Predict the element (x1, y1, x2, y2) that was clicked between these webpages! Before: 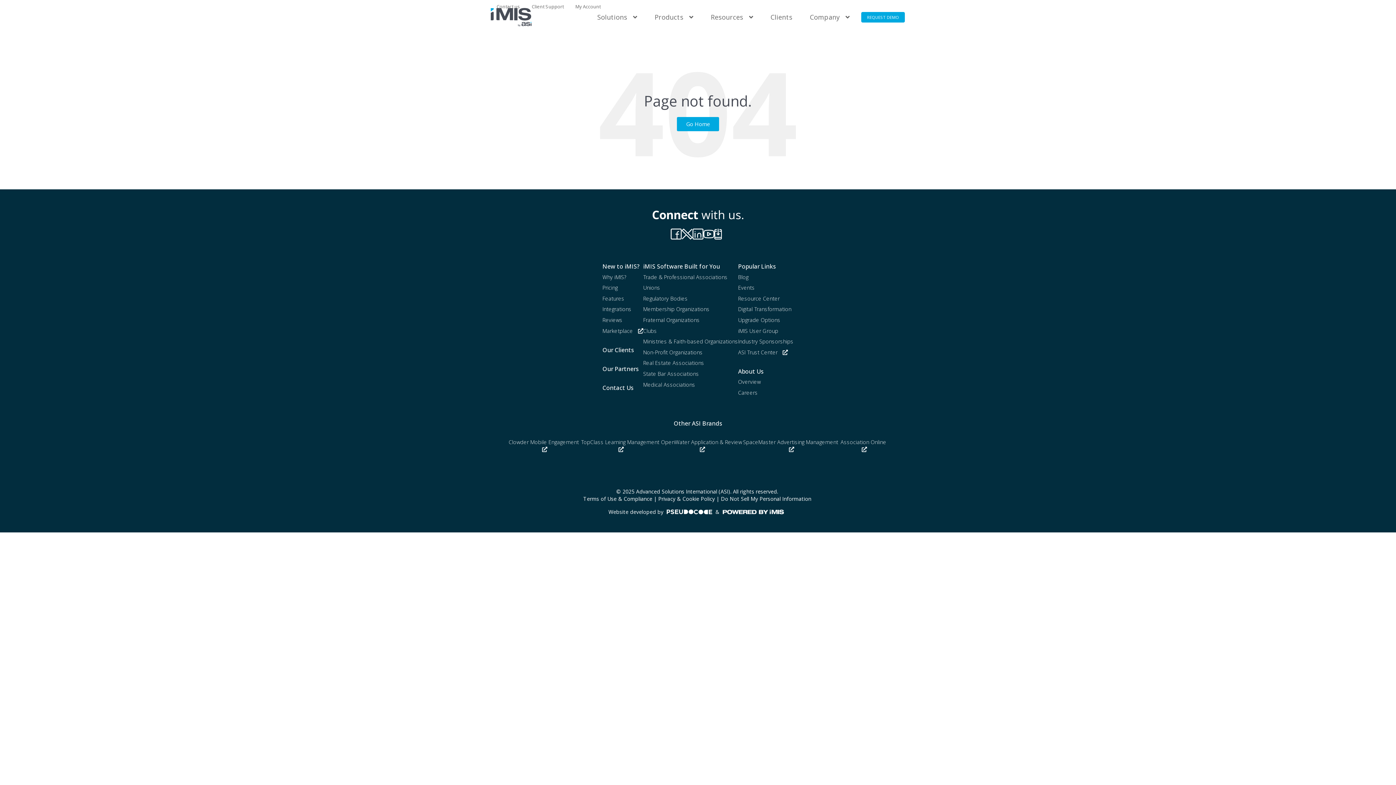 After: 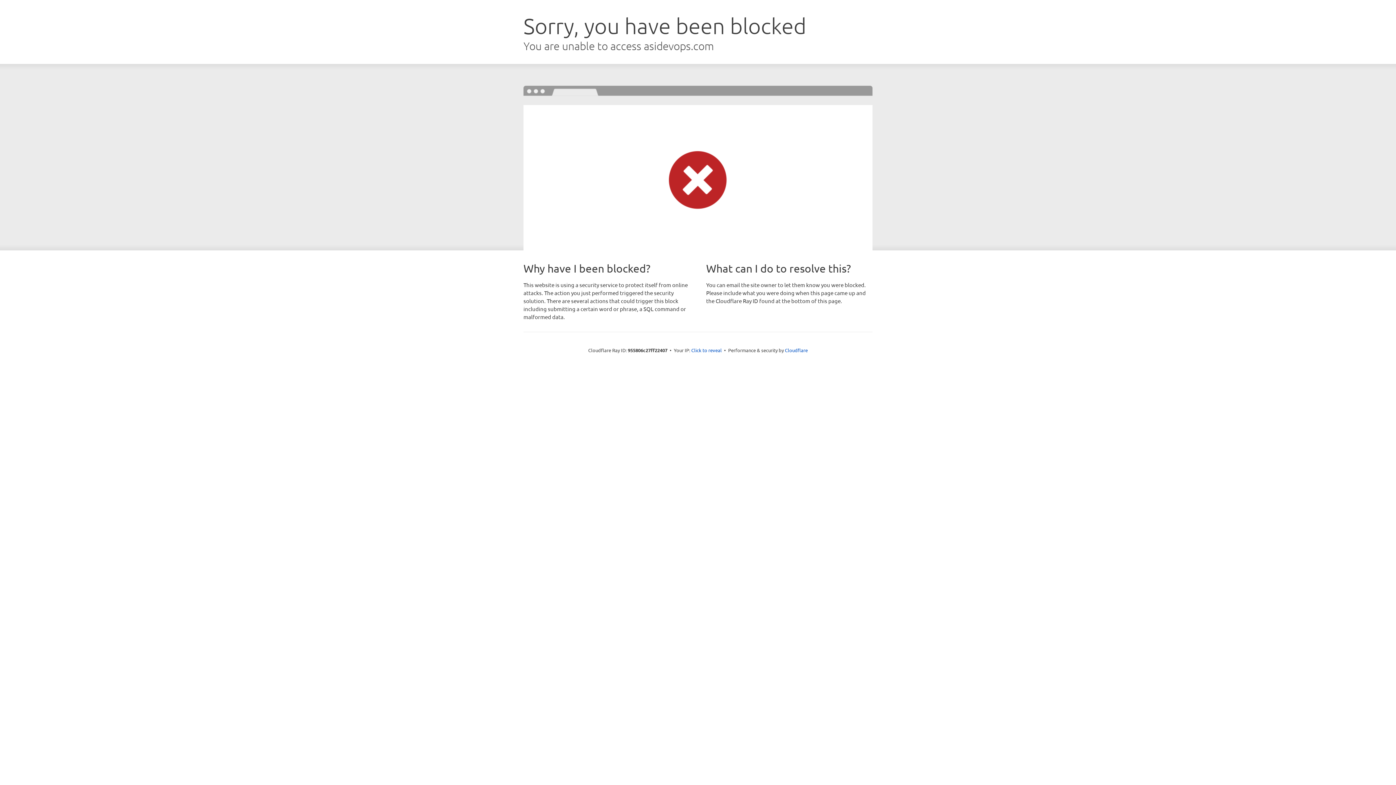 Action: label: Real Estate Associations bbox: (643, 359, 738, 367)